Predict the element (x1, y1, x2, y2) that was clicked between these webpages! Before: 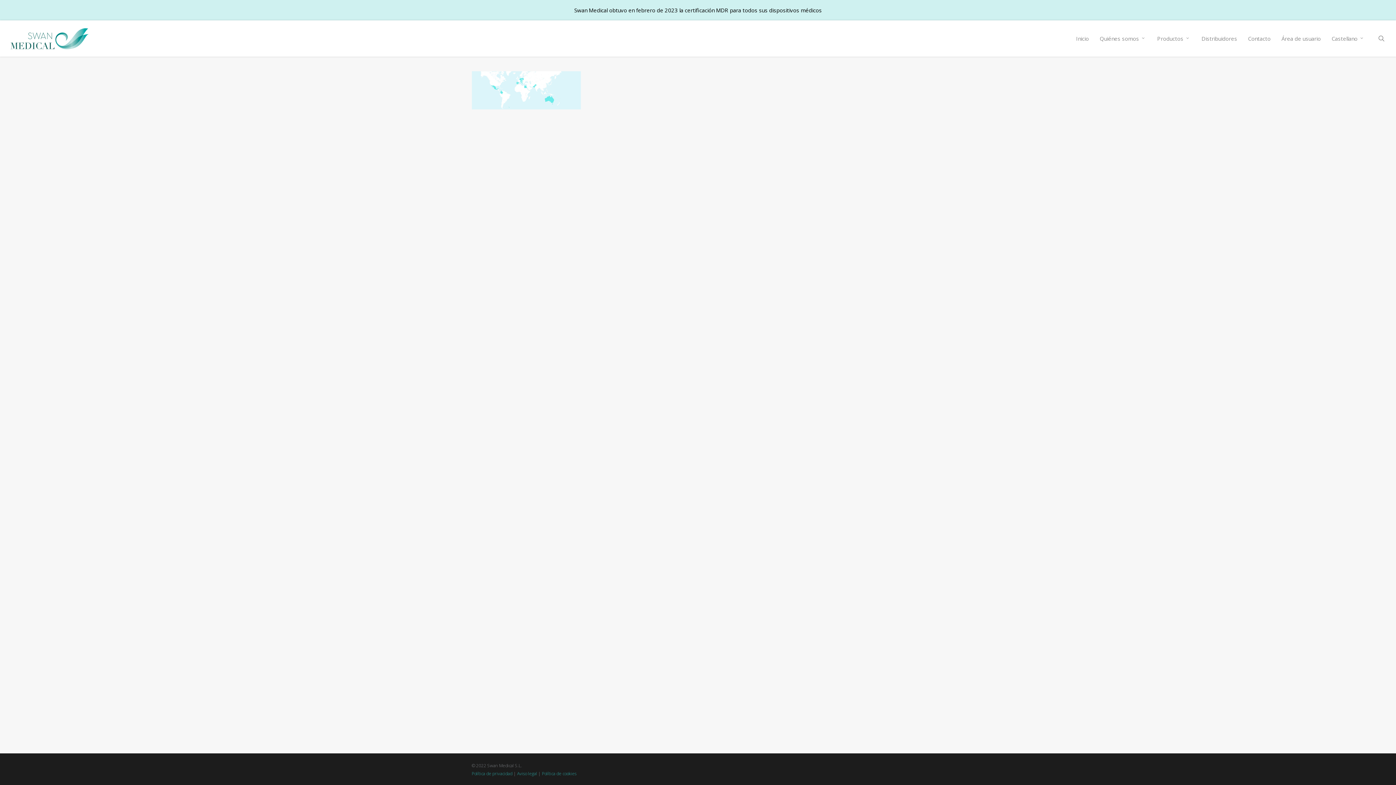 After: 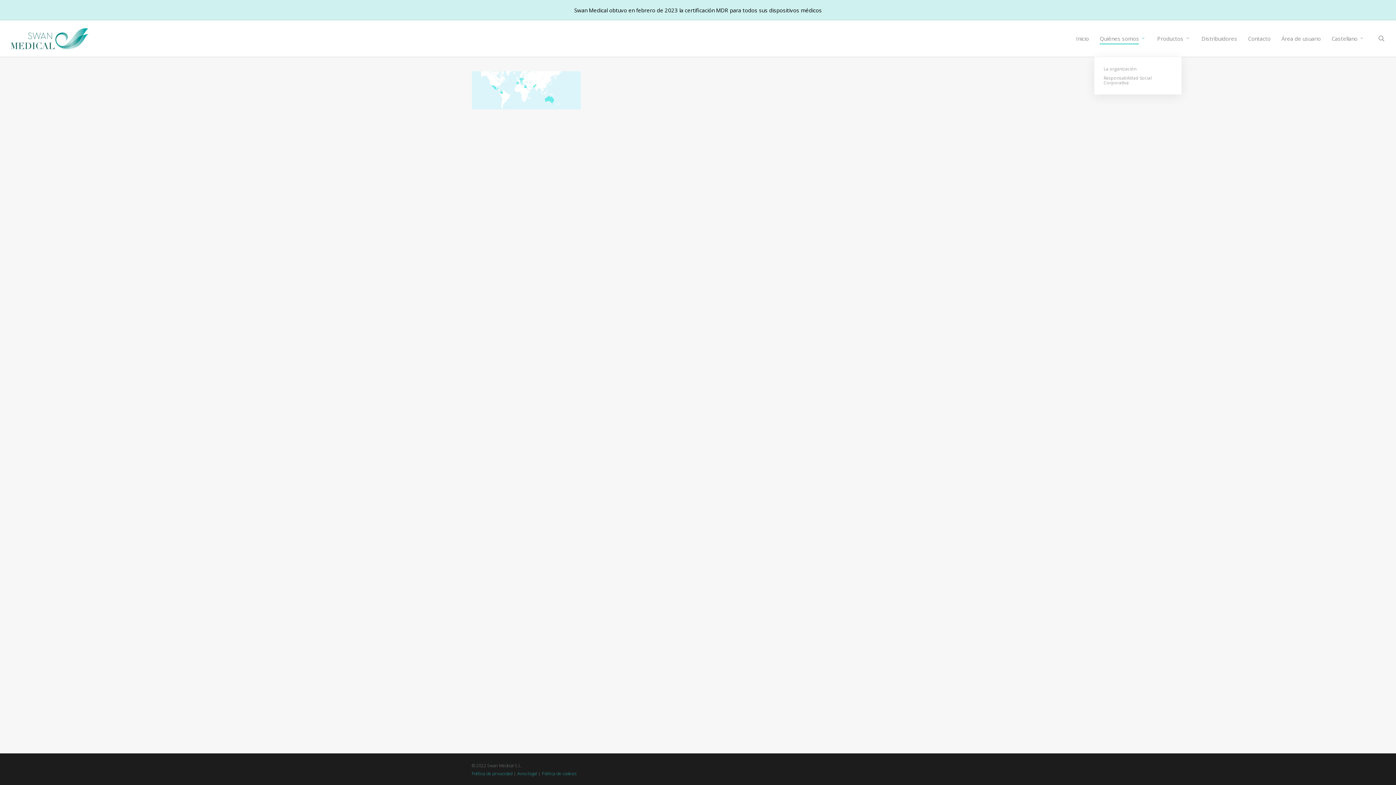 Action: bbox: (1100, 35, 1146, 41) label: Quiénes somos